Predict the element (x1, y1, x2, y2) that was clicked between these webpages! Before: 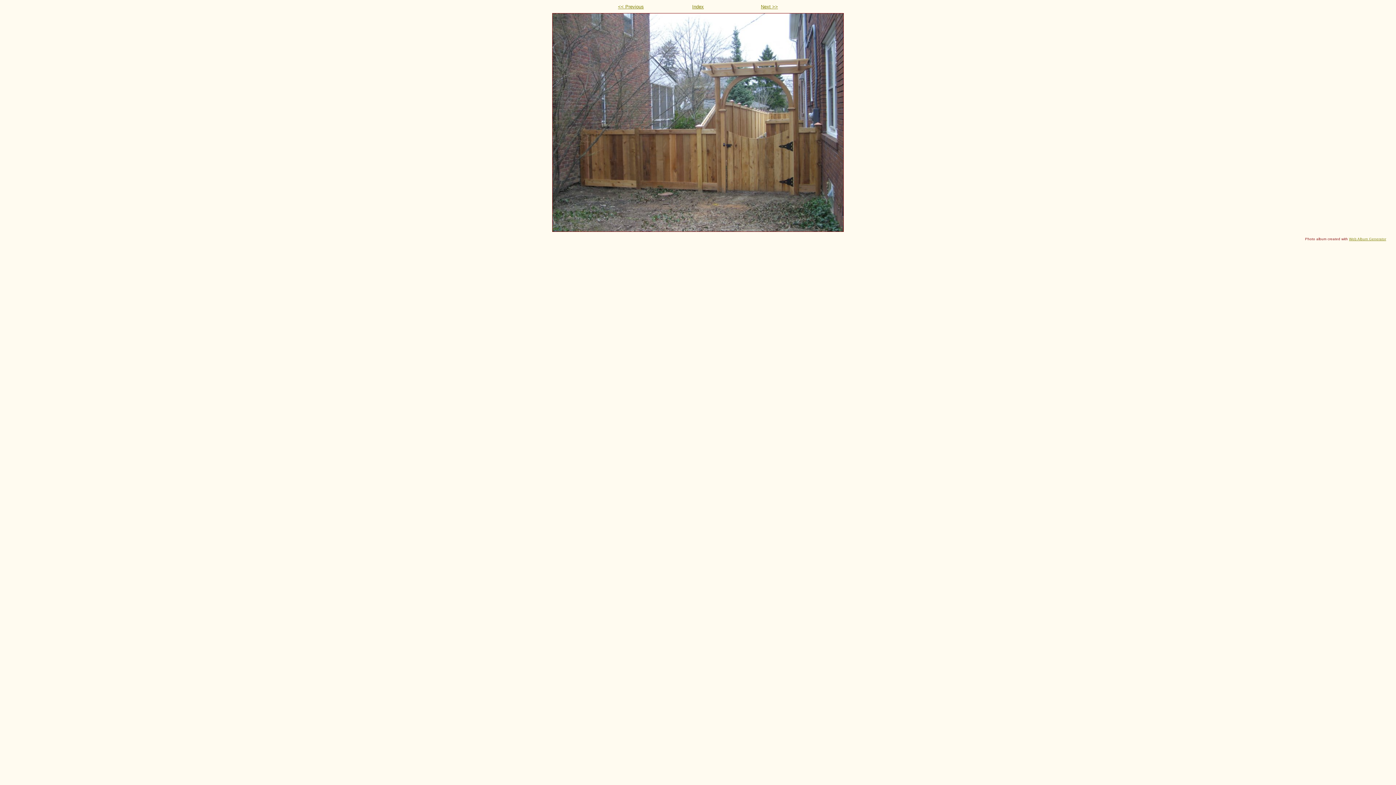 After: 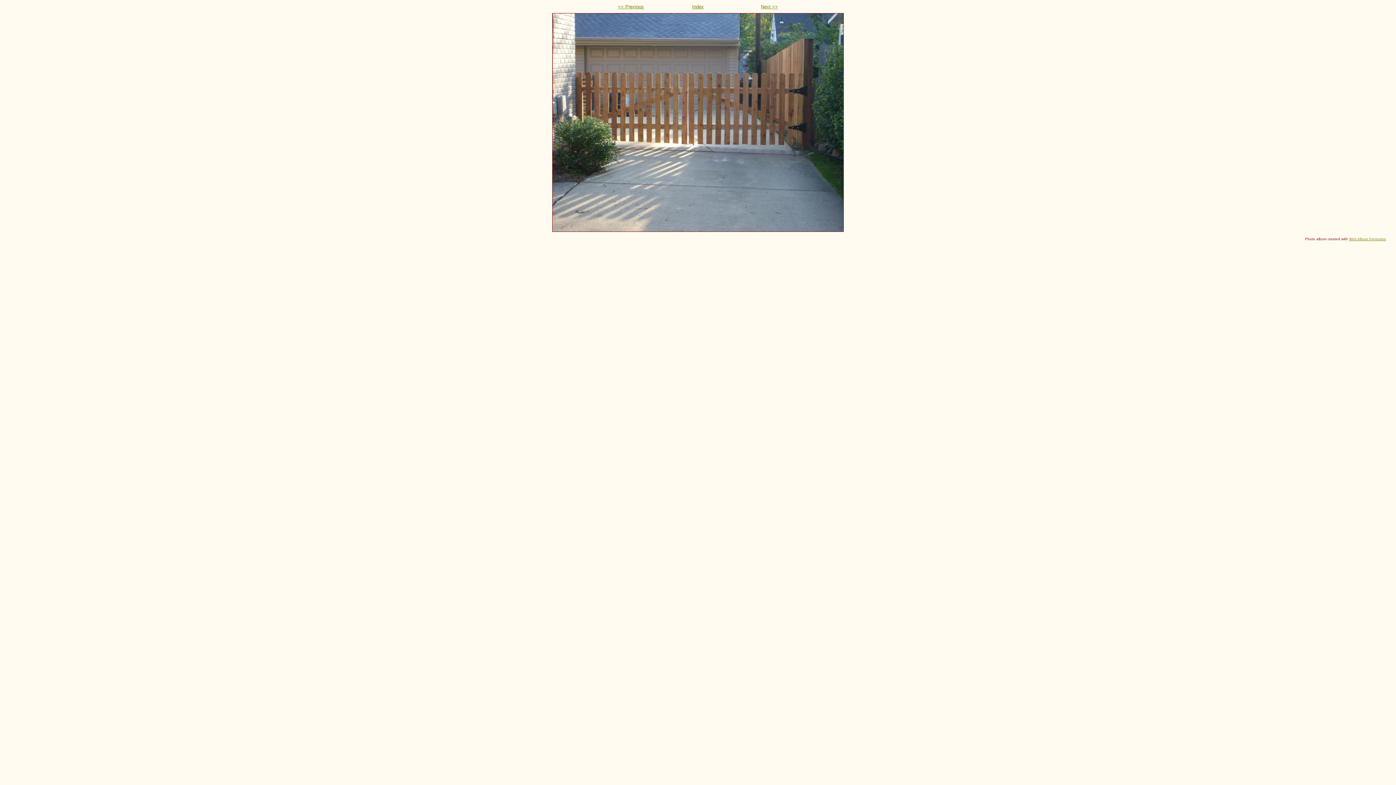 Action: label: << Previous bbox: (618, 4, 644, 9)